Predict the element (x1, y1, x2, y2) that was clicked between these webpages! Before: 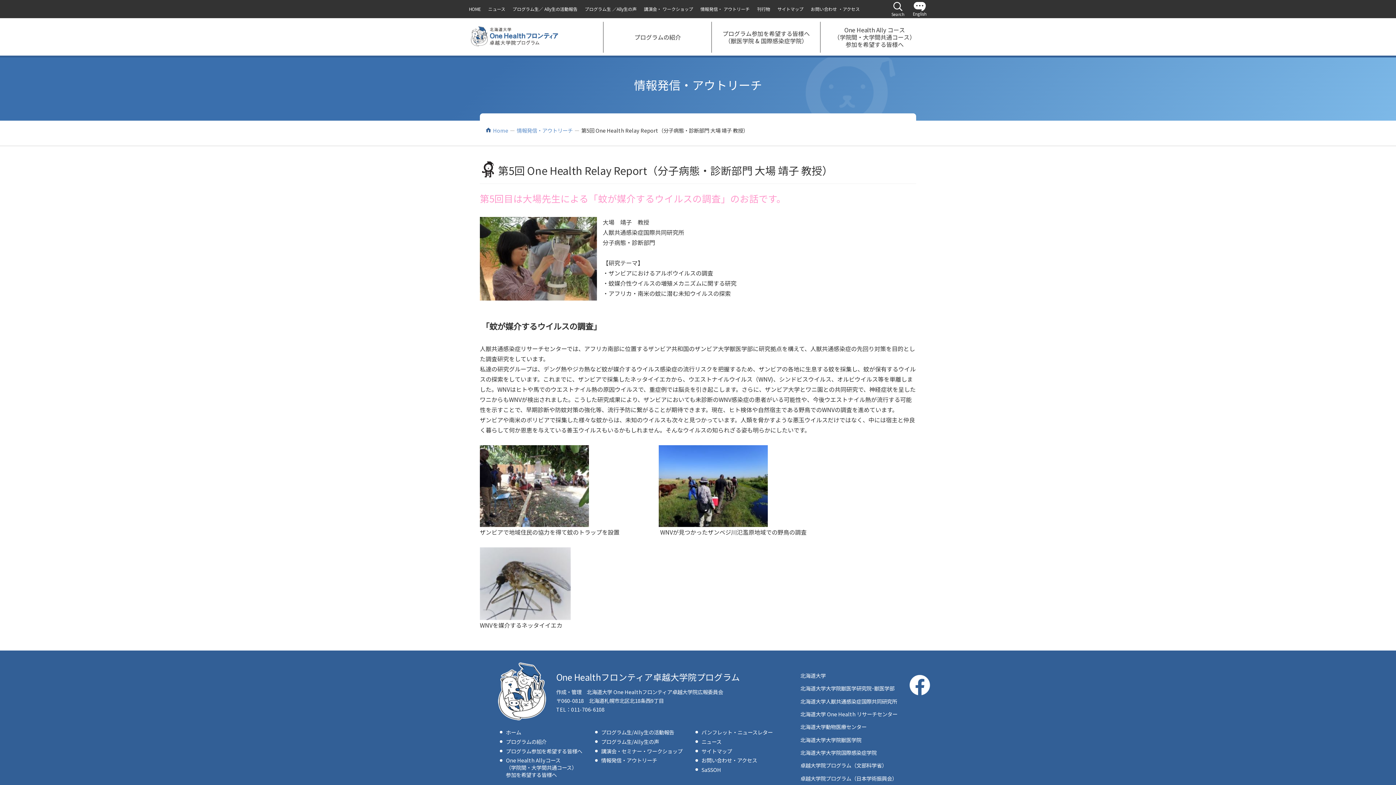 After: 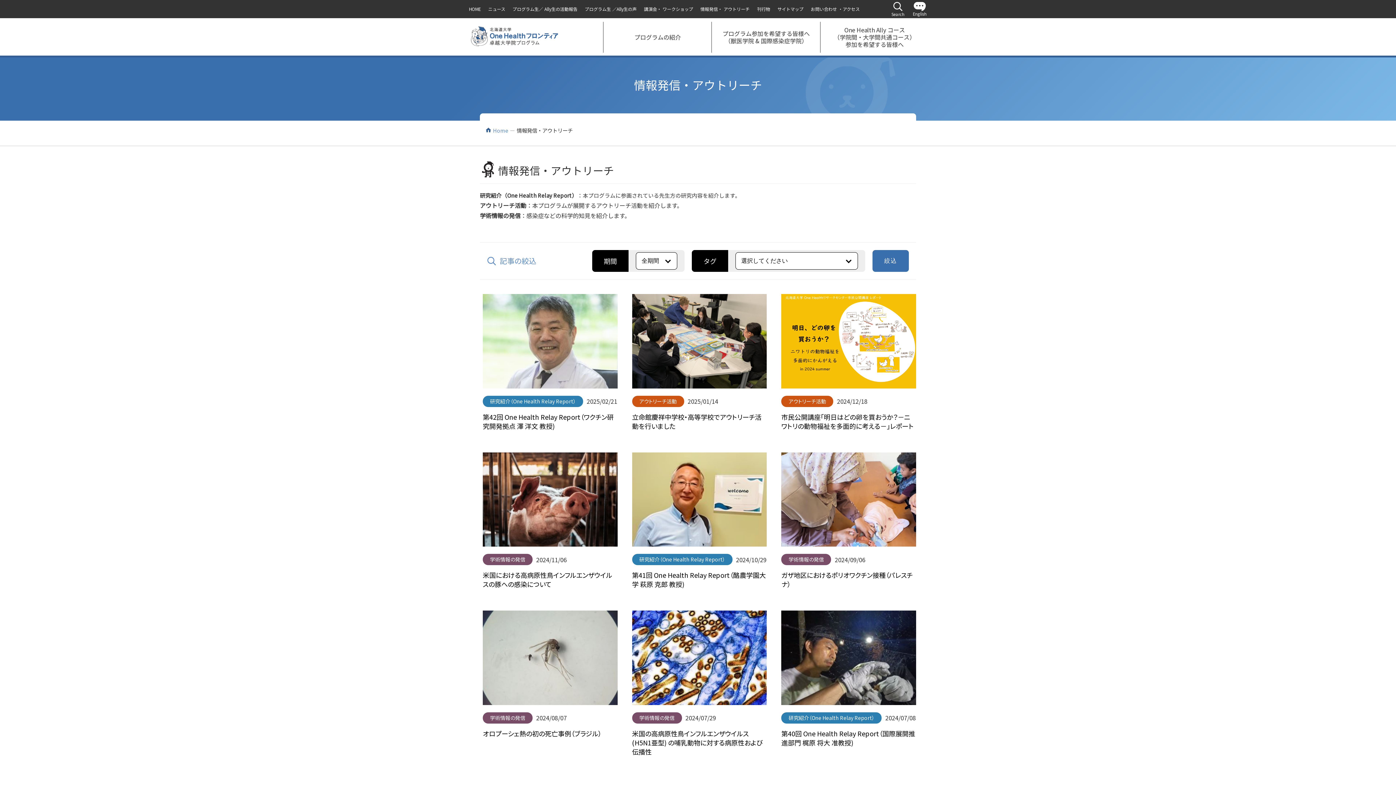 Action: bbox: (593, 756, 662, 765) label: 情報発信・アウトリーチ